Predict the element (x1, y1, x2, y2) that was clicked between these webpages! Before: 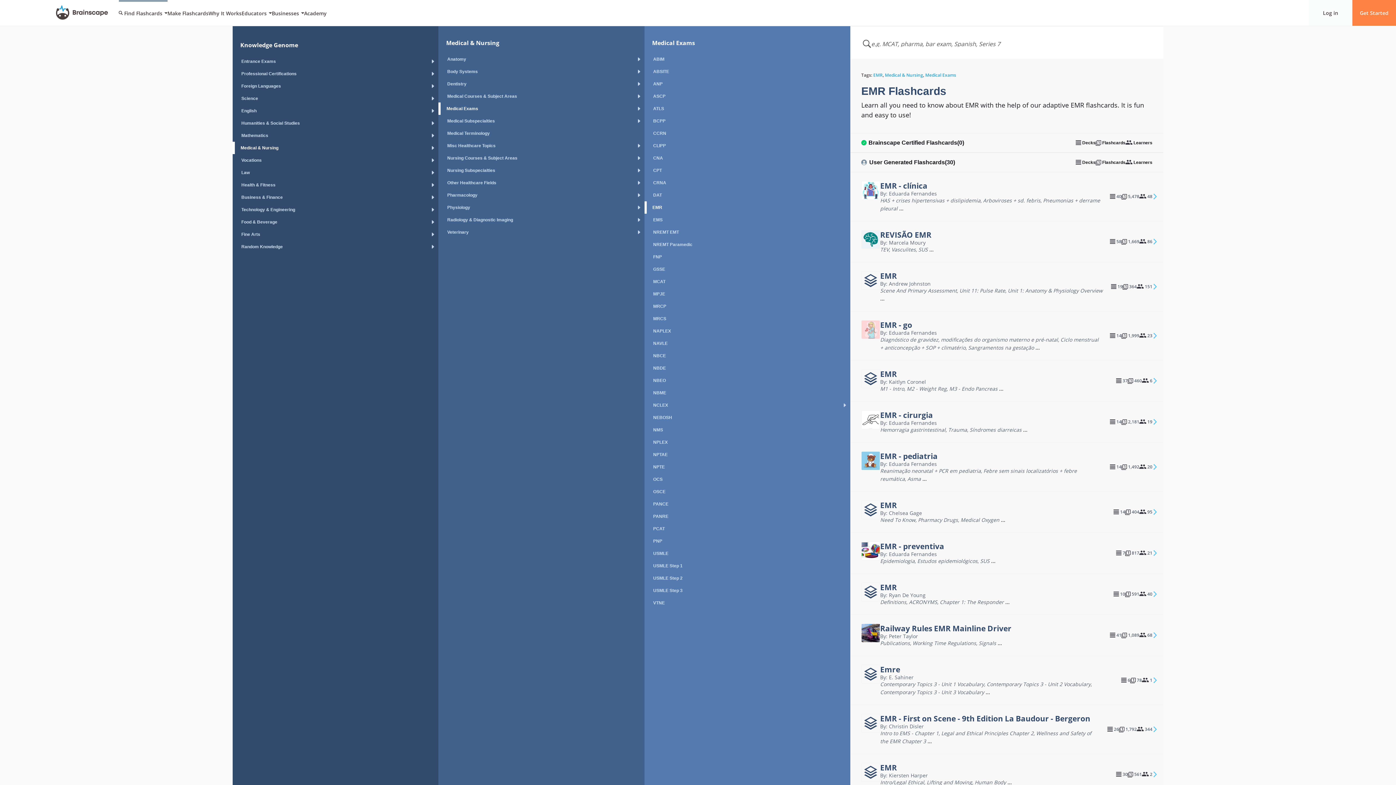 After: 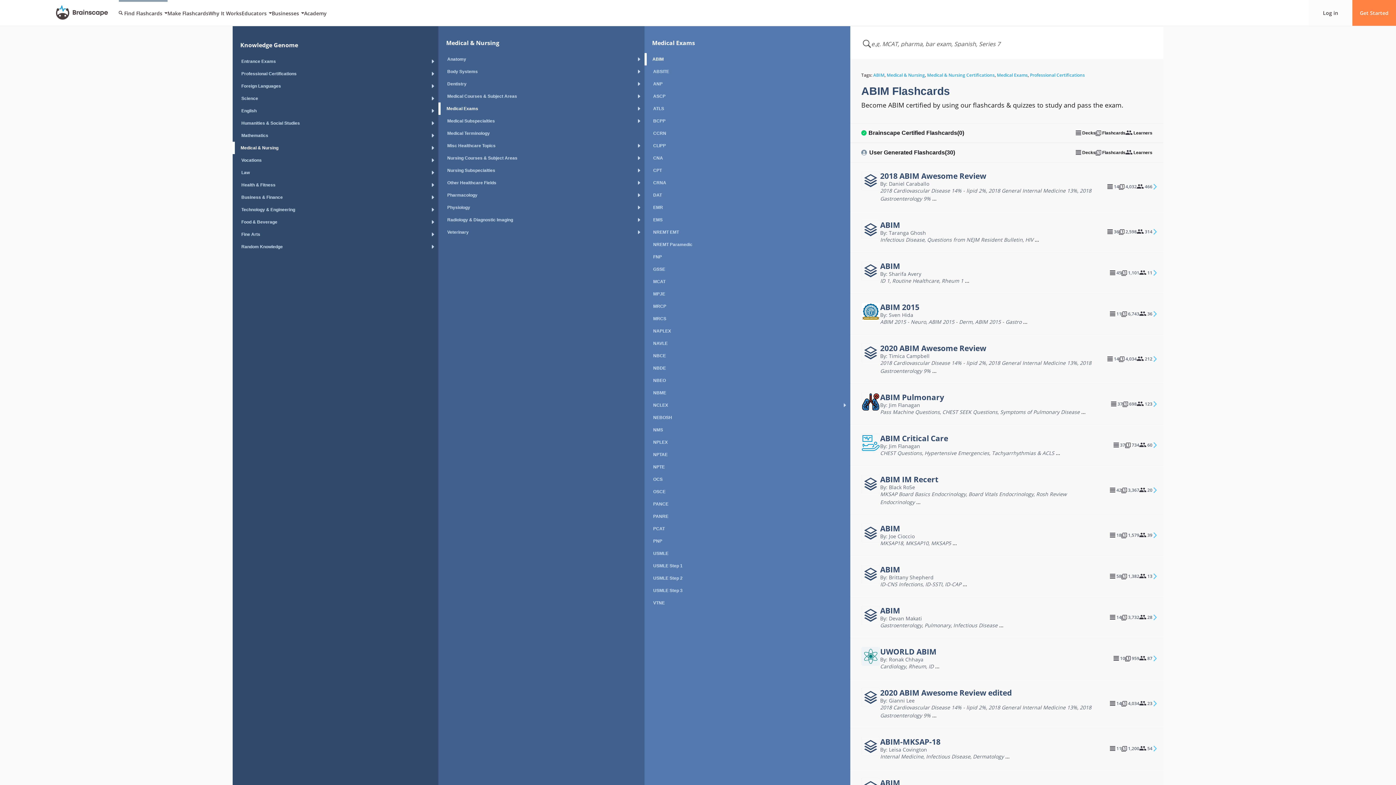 Action: bbox: (644, 53, 850, 65) label: ABIM